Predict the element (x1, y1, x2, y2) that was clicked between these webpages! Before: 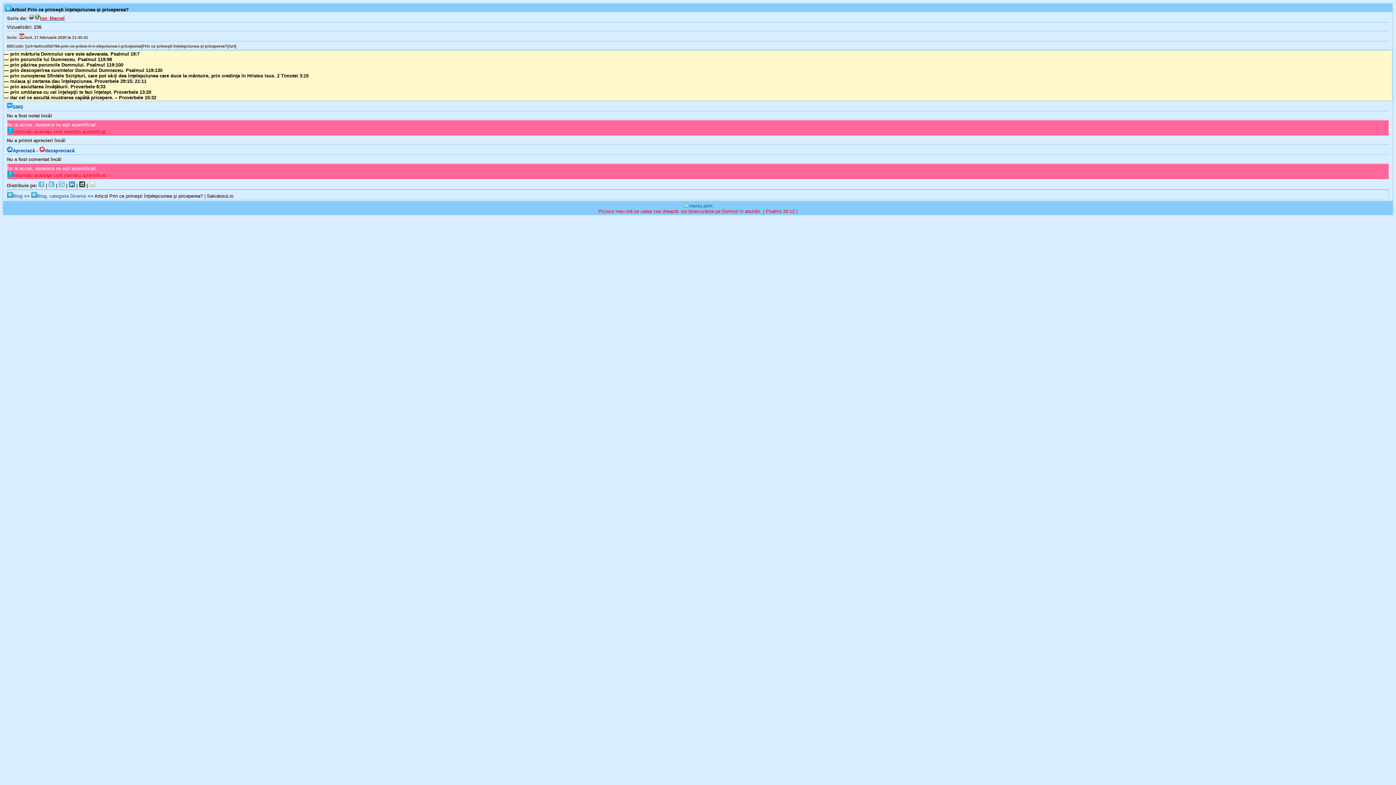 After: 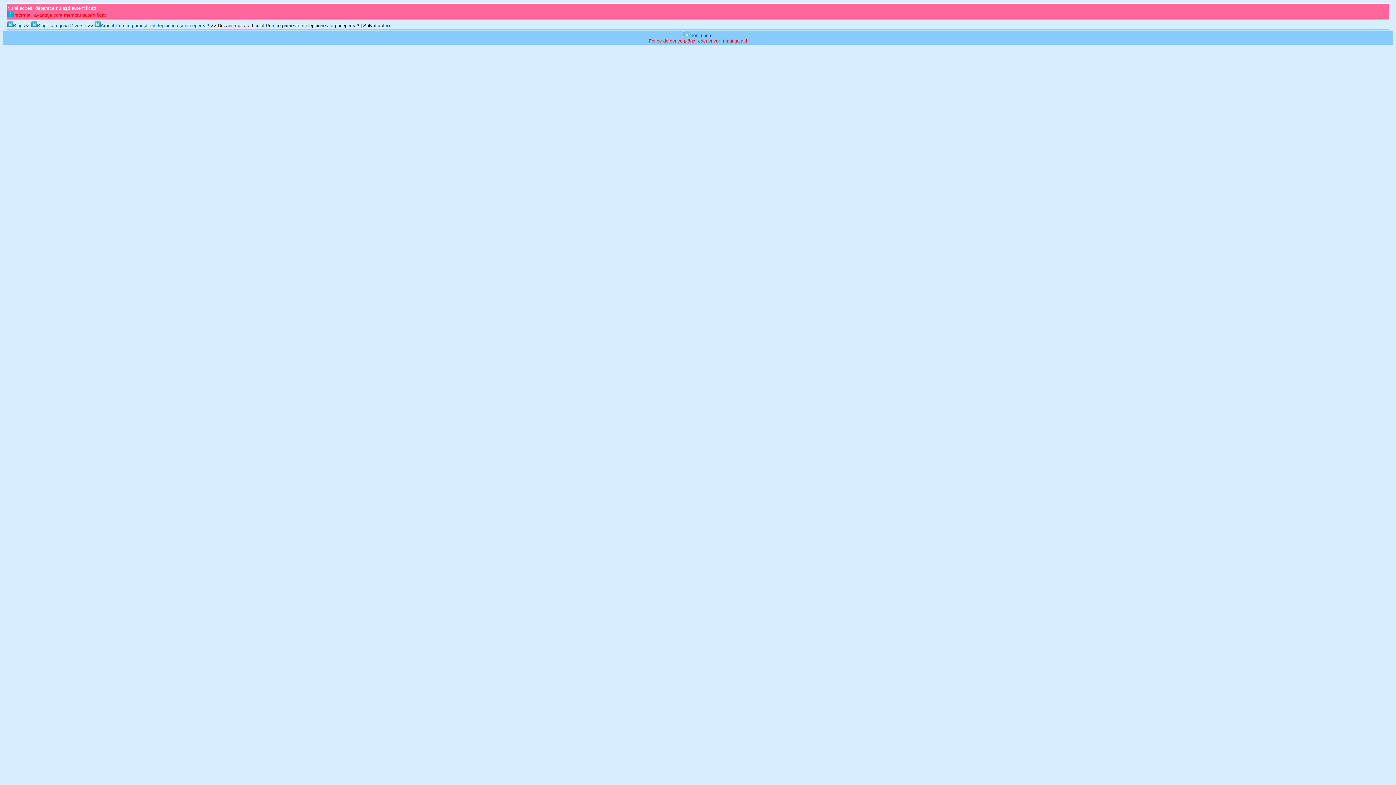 Action: bbox: (39, 148, 74, 153) label: dezapreciază